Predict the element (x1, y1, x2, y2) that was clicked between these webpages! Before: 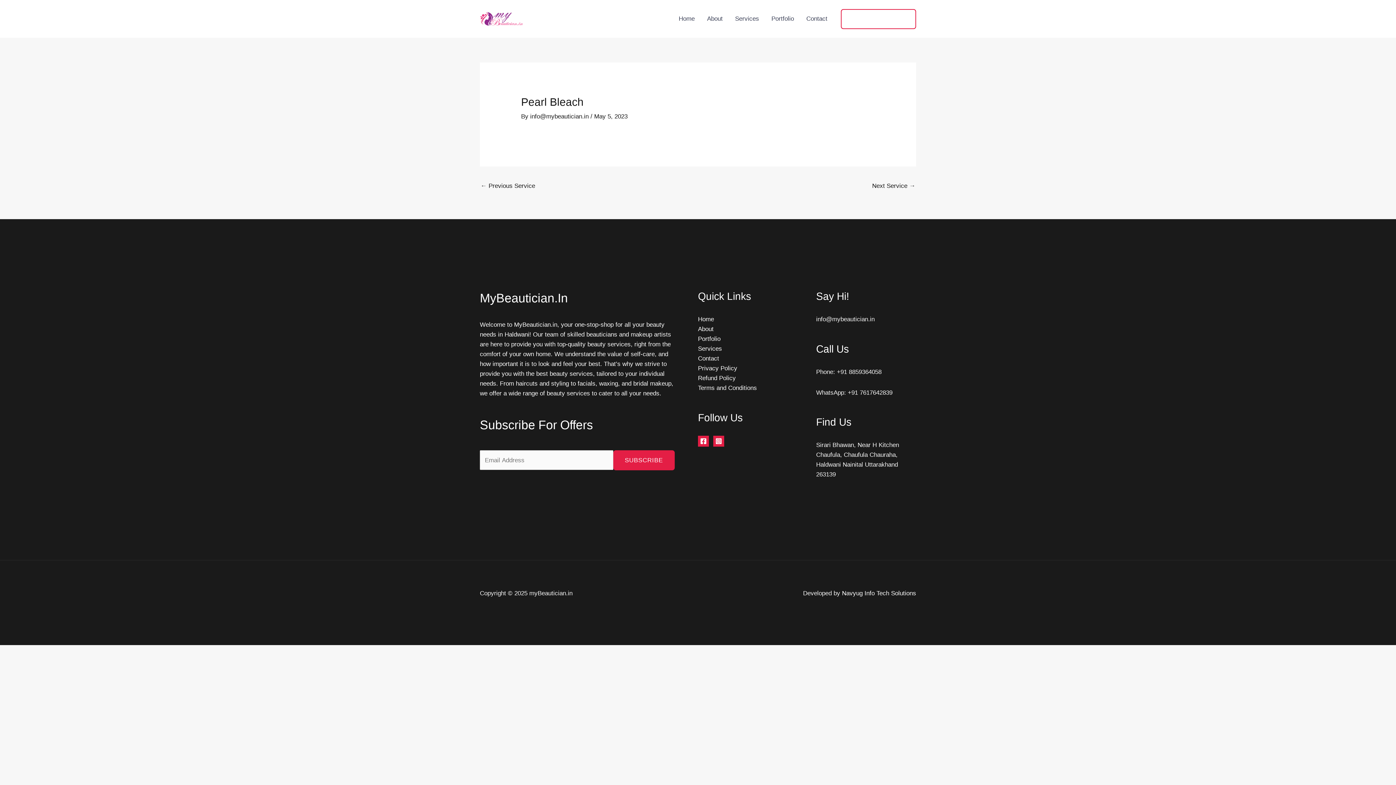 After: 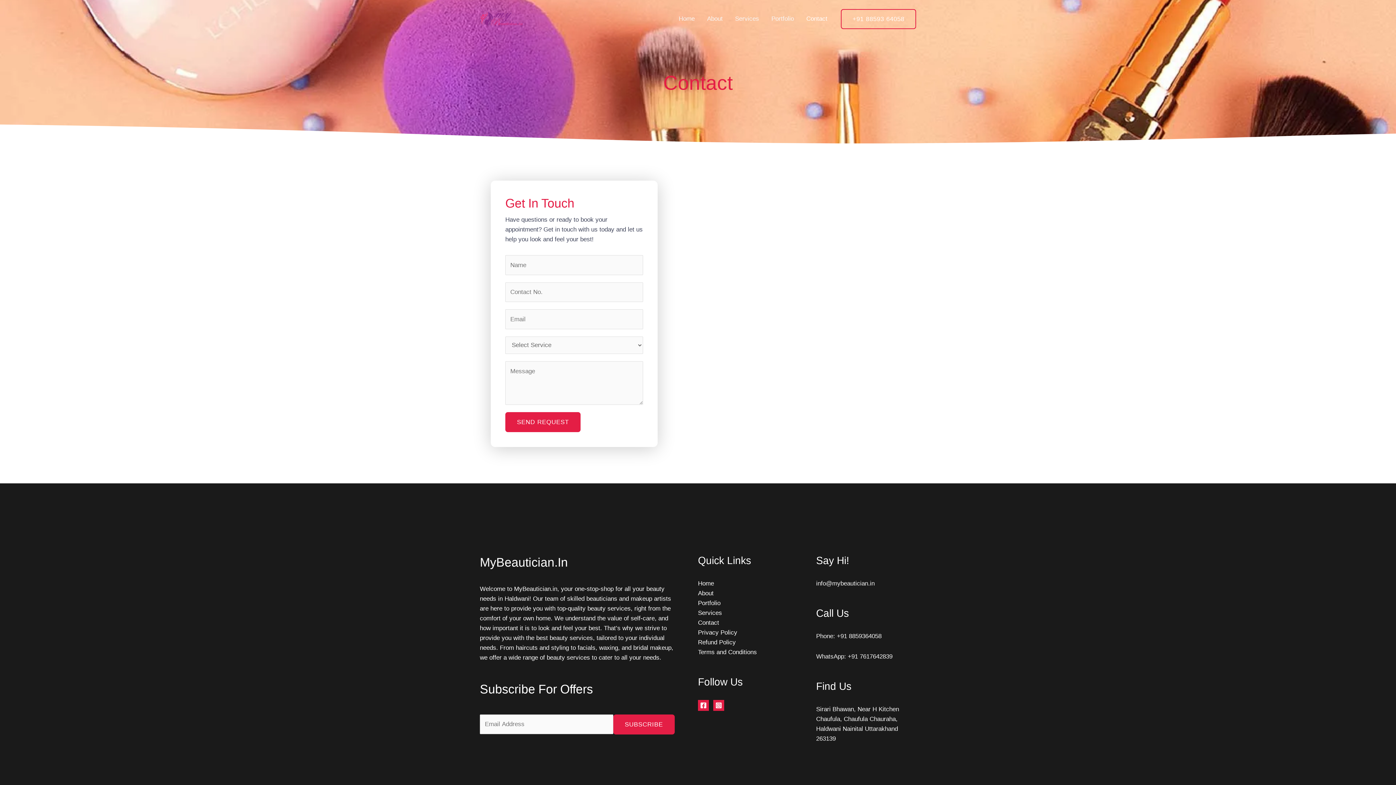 Action: label: Contact bbox: (800, 6, 833, 31)